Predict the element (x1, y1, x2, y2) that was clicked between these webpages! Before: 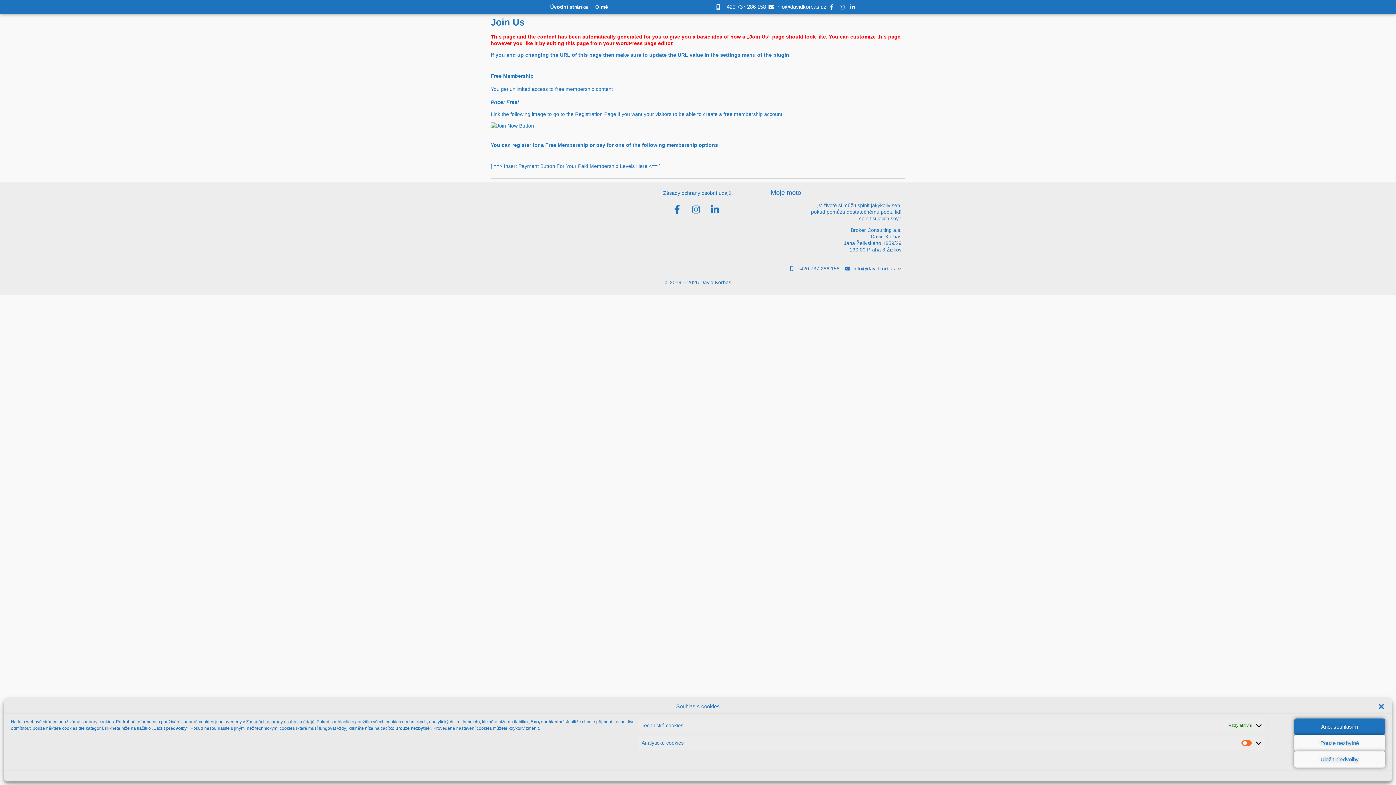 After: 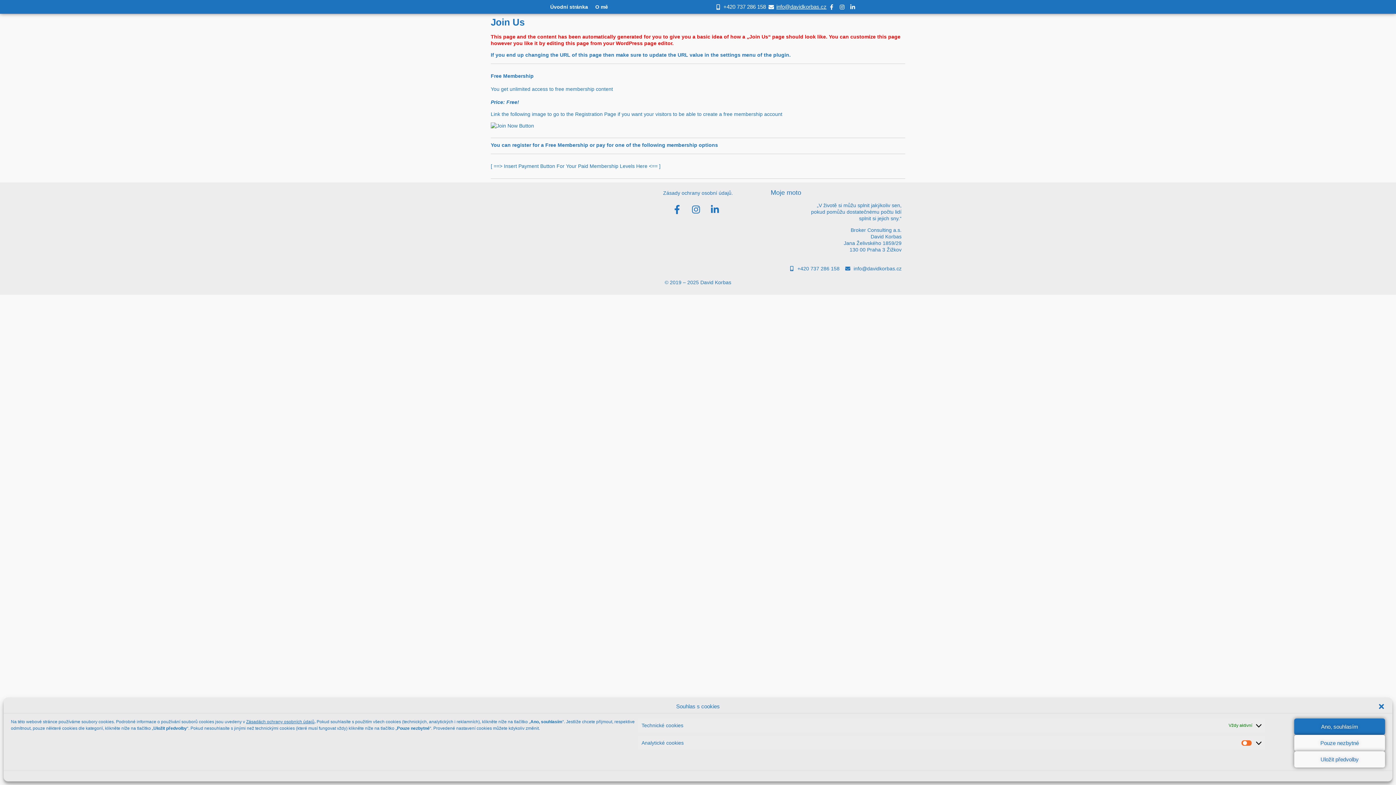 Action: label: info@davidkorbas.cz bbox: (767, 3, 826, 10)